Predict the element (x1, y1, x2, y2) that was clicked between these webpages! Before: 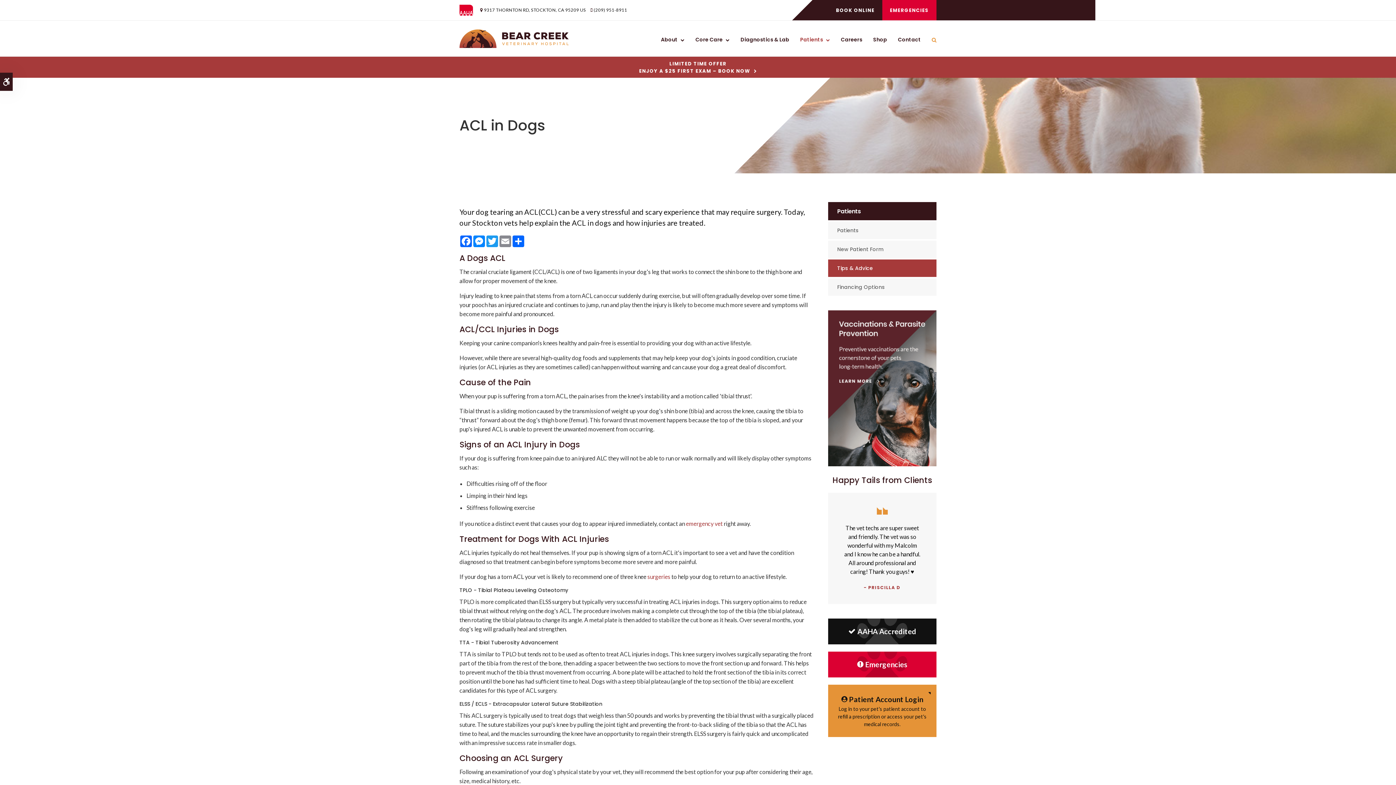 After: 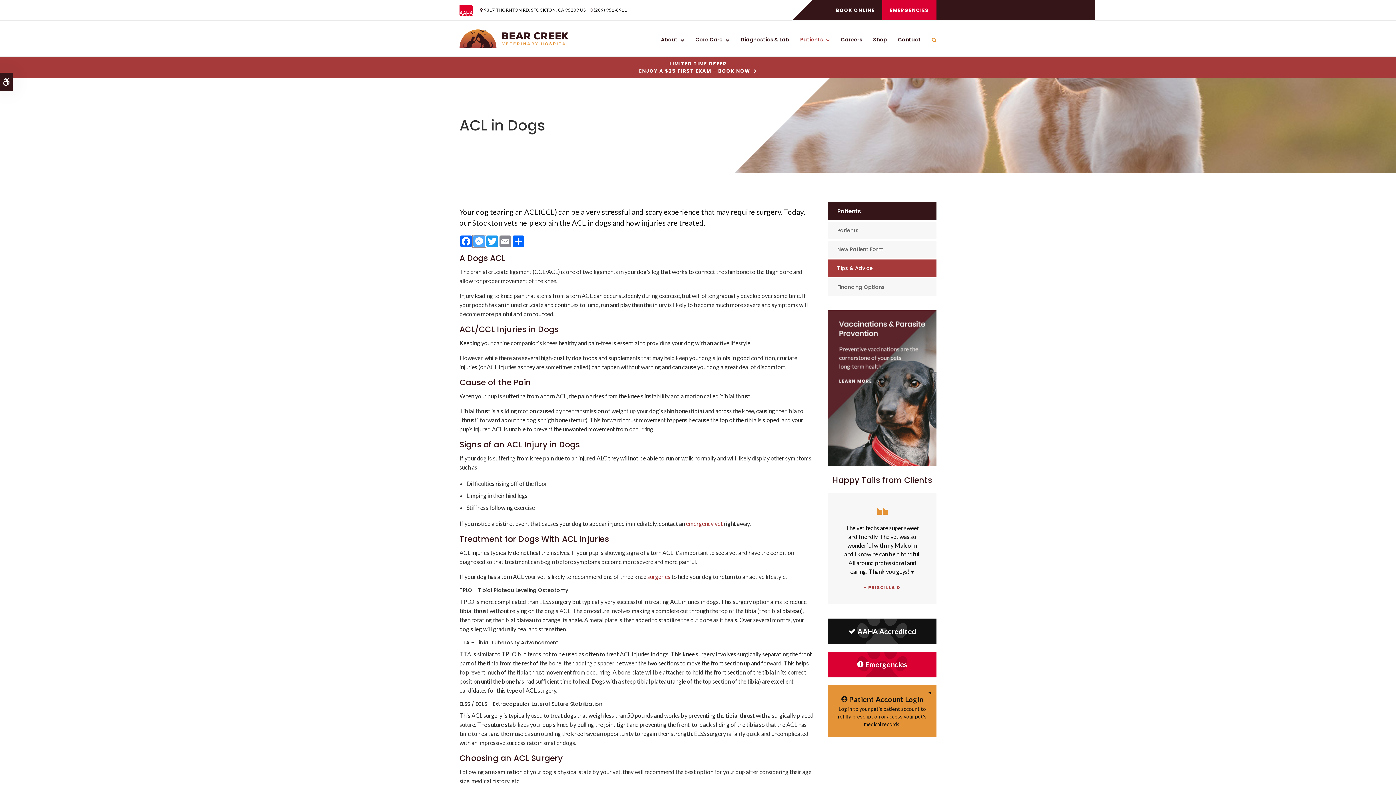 Action: label: Messenger bbox: (472, 235, 485, 247)